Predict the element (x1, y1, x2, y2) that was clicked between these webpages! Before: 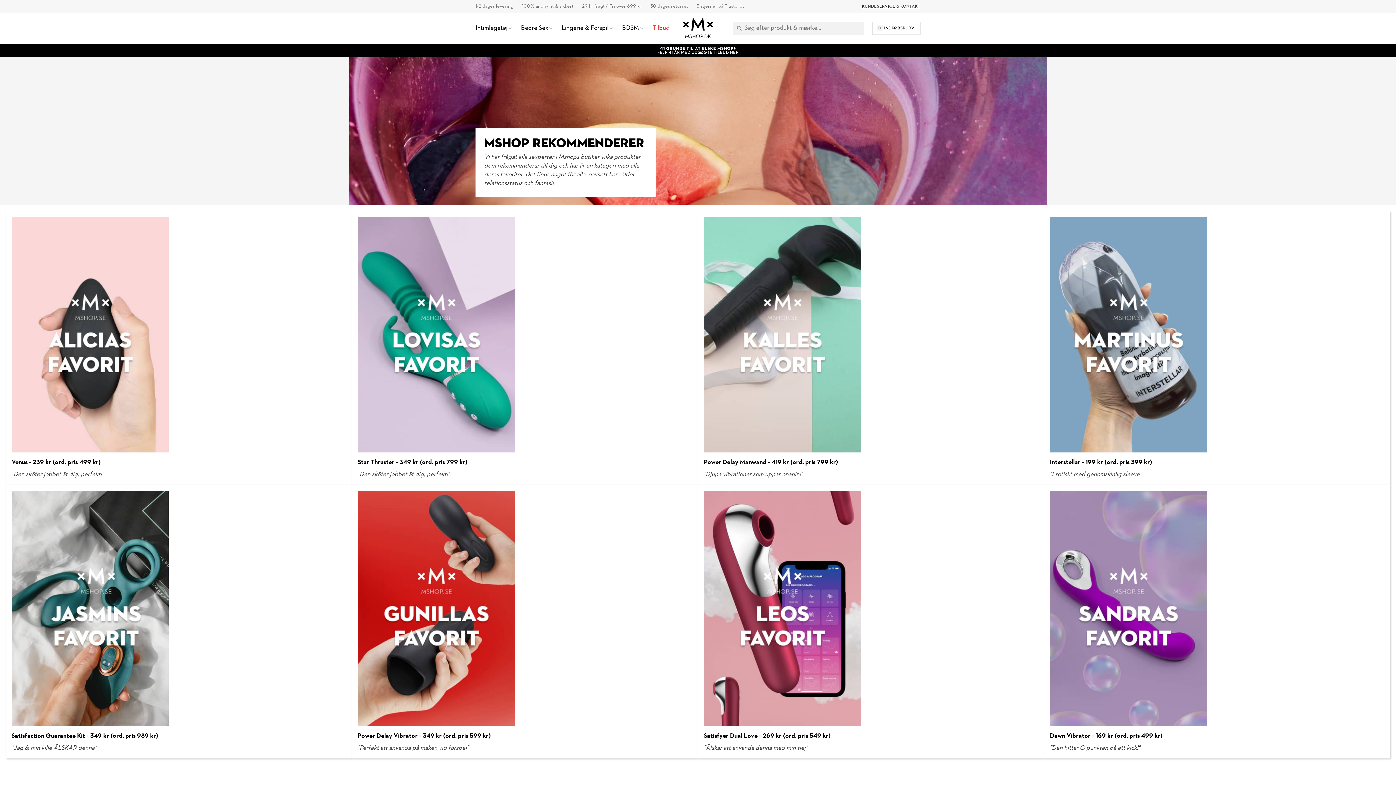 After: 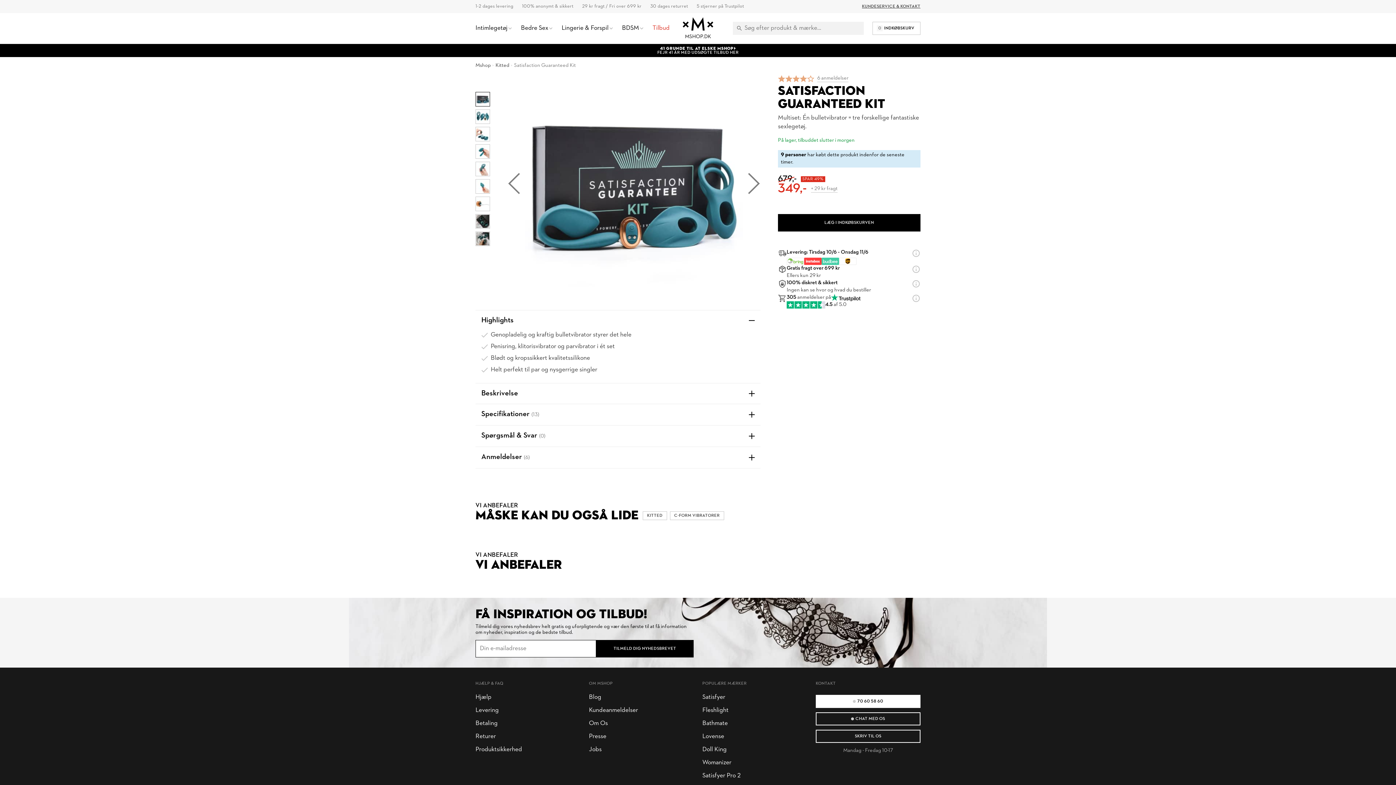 Action: bbox: (11, 490, 346, 732)